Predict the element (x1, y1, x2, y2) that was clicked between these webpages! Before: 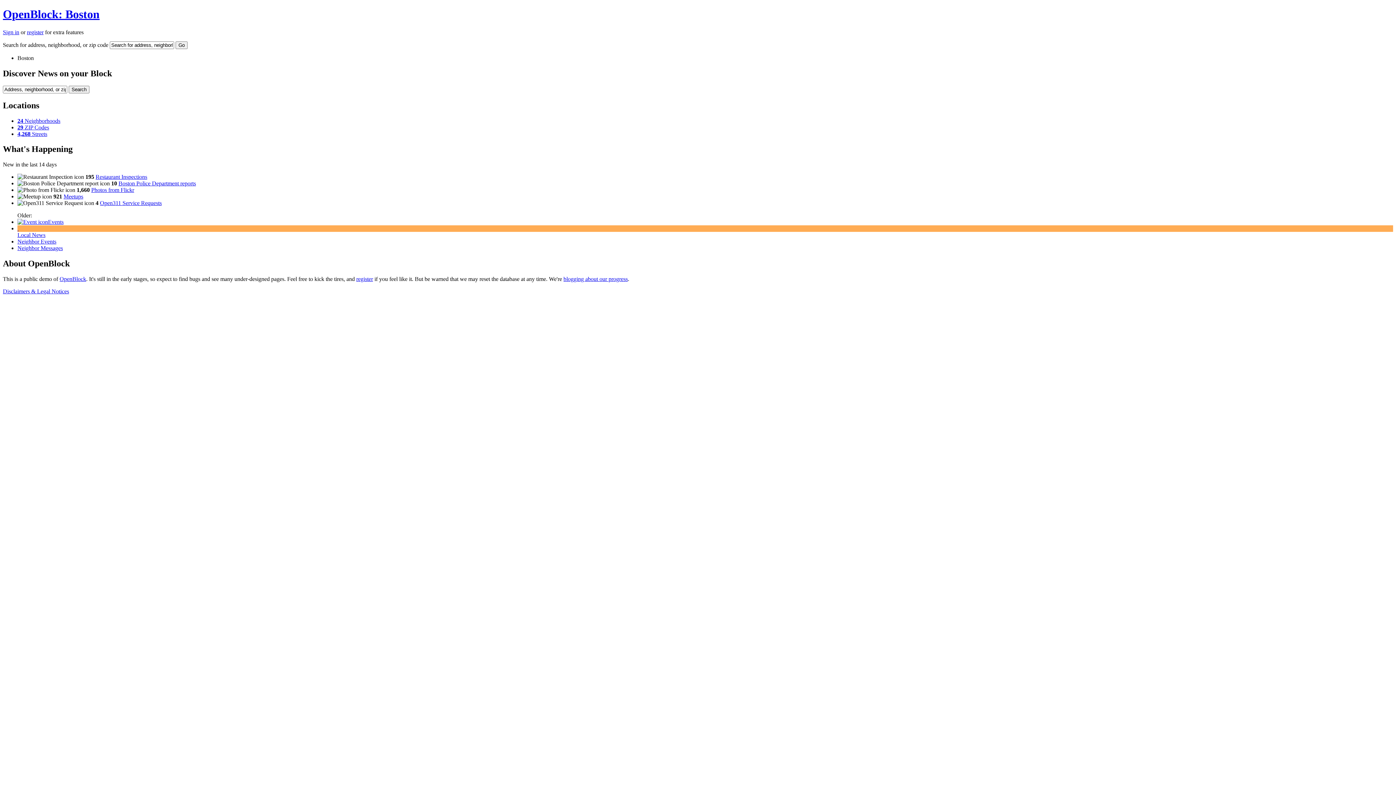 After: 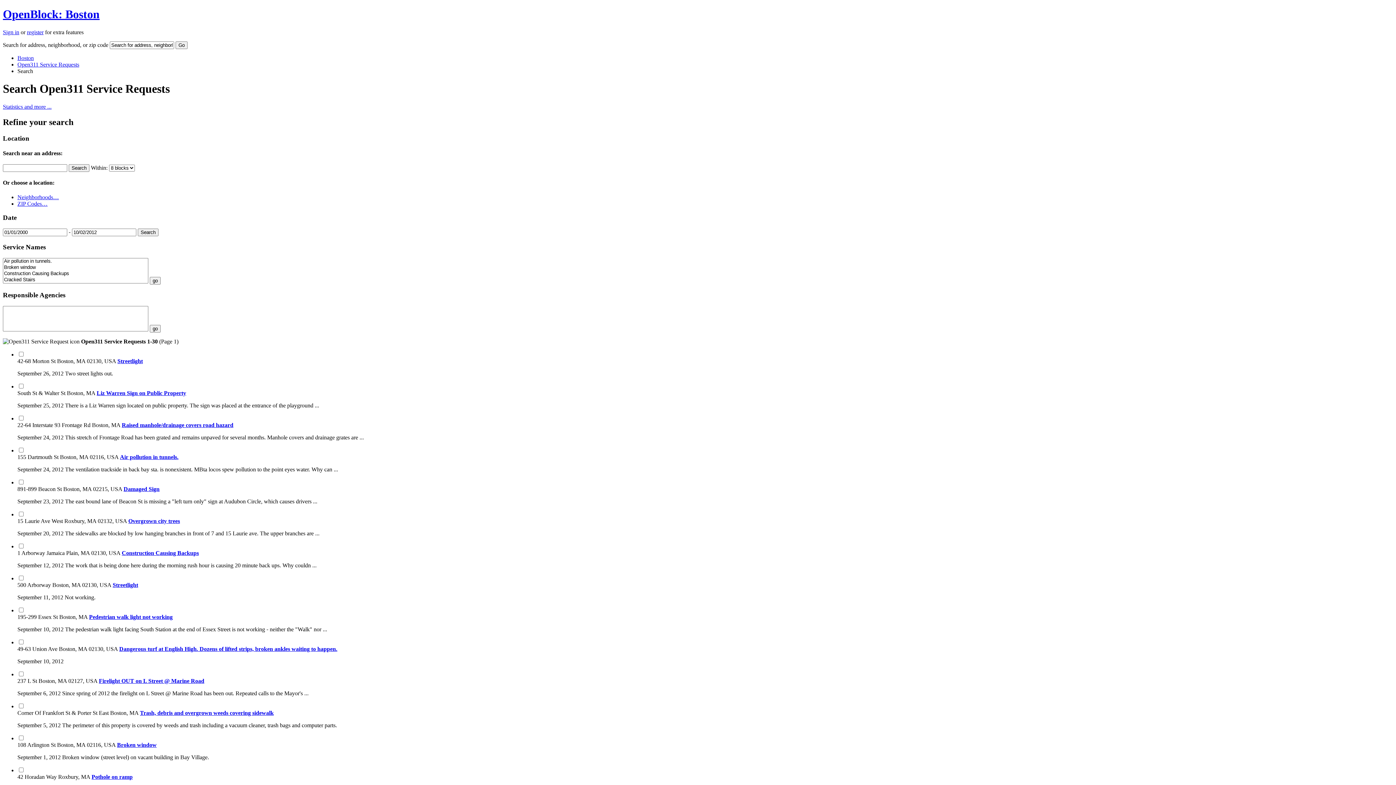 Action: bbox: (100, 200, 161, 206) label: Open311 Service Requests